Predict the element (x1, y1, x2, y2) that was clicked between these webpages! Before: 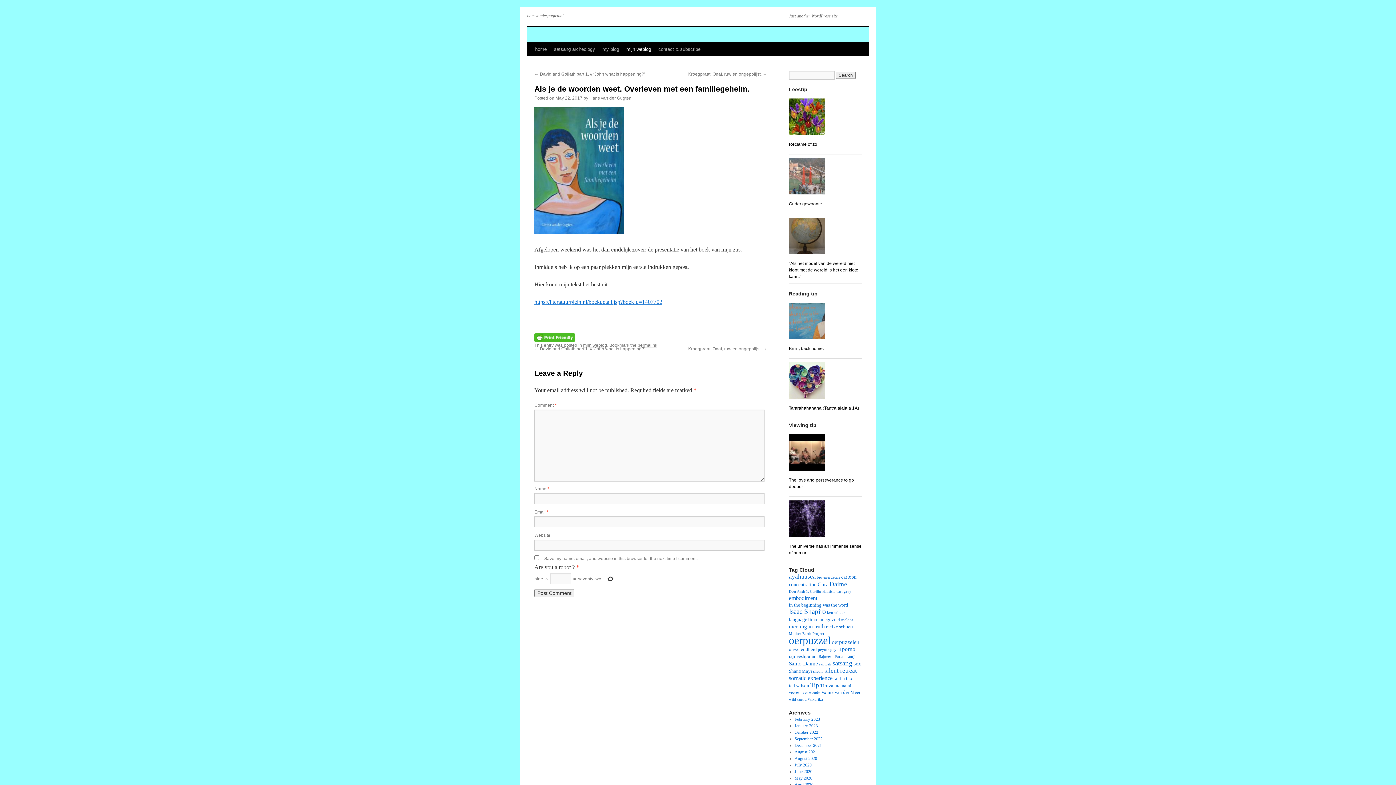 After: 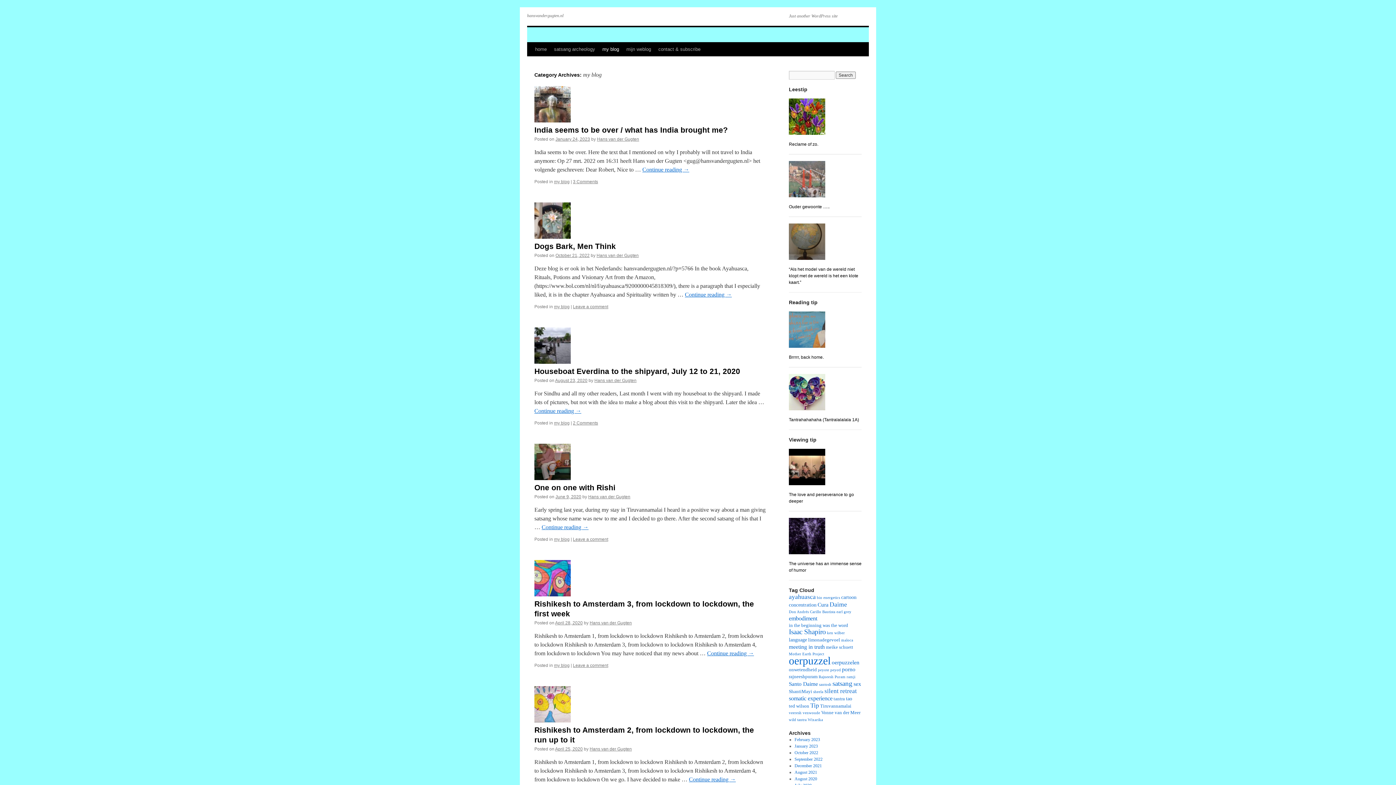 Action: label: my blog bbox: (598, 42, 622, 56)